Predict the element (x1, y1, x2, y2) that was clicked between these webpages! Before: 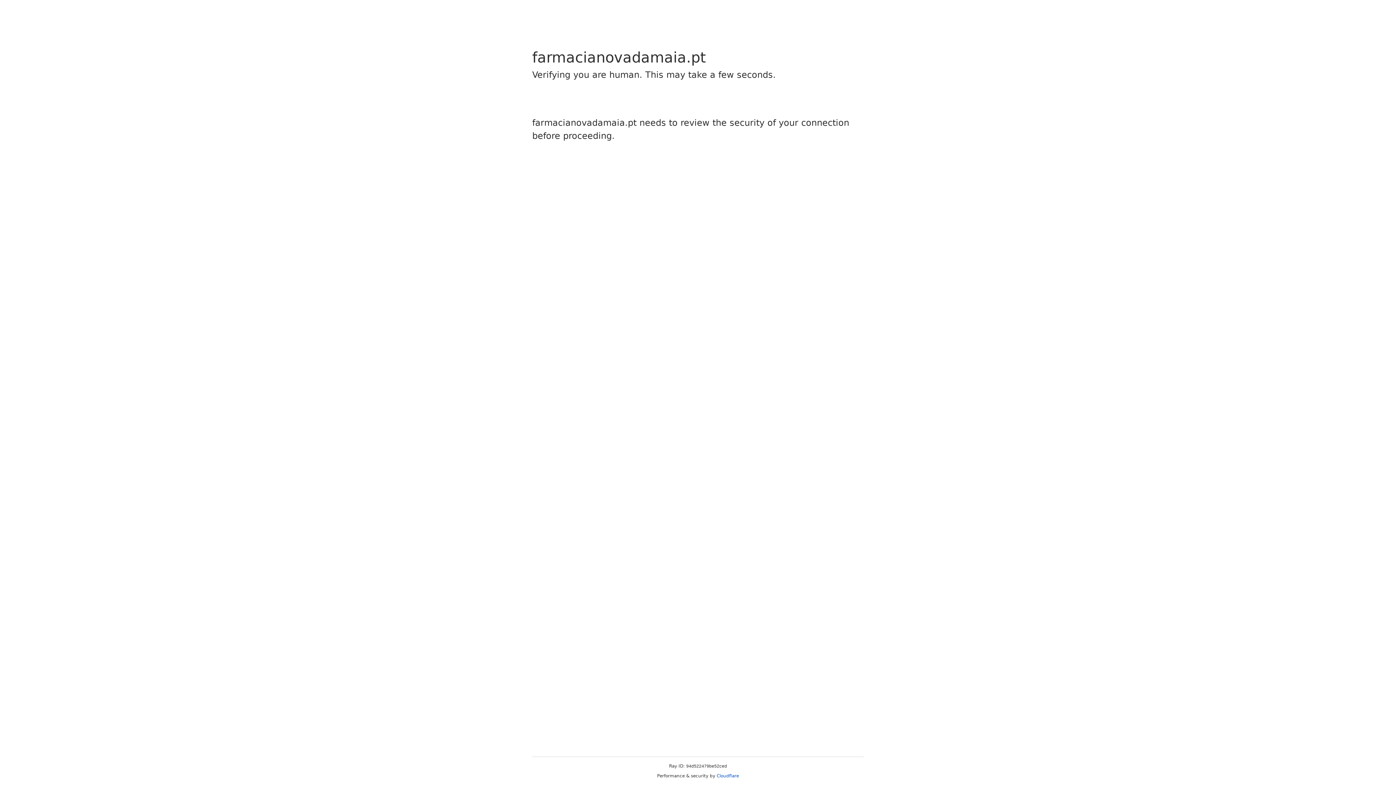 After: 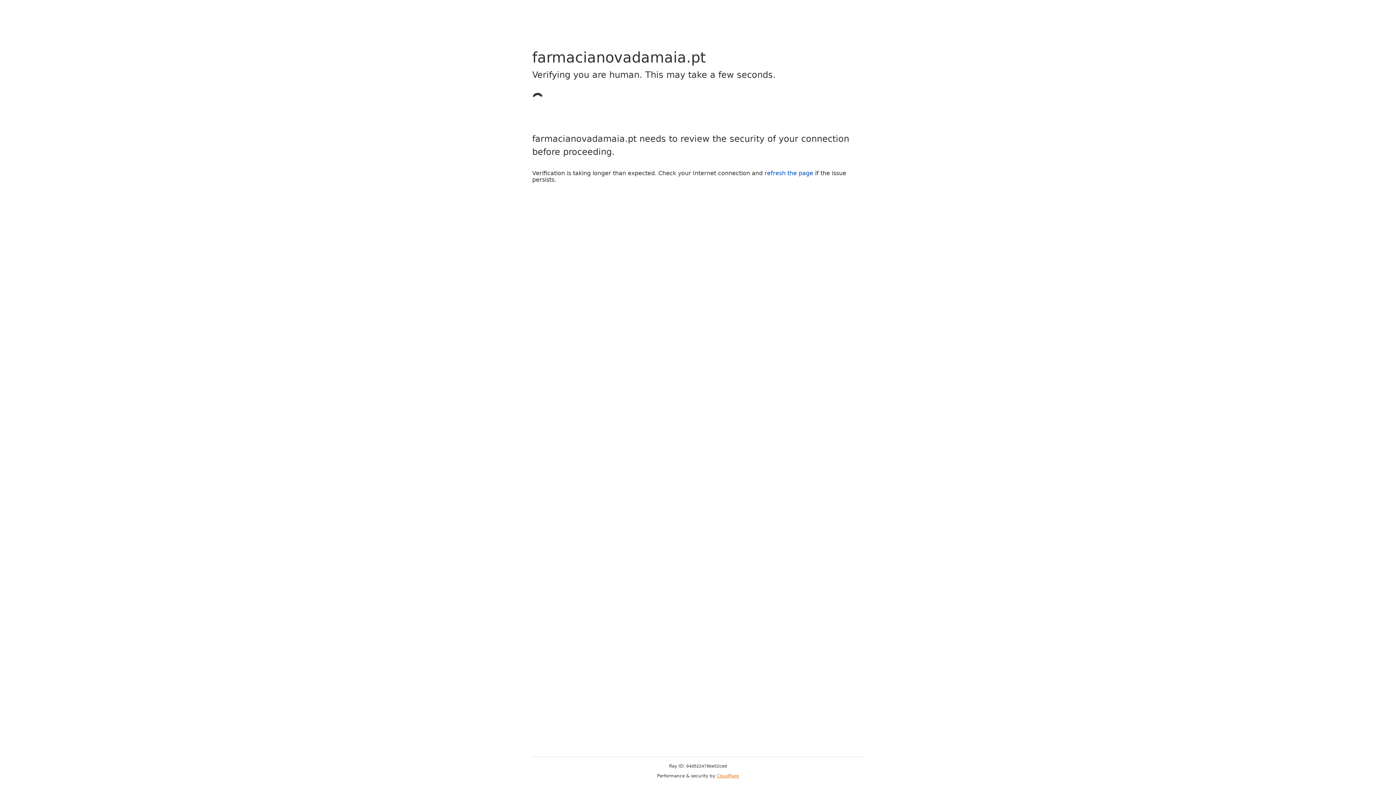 Action: bbox: (716, 773, 739, 778) label: Cloudflare